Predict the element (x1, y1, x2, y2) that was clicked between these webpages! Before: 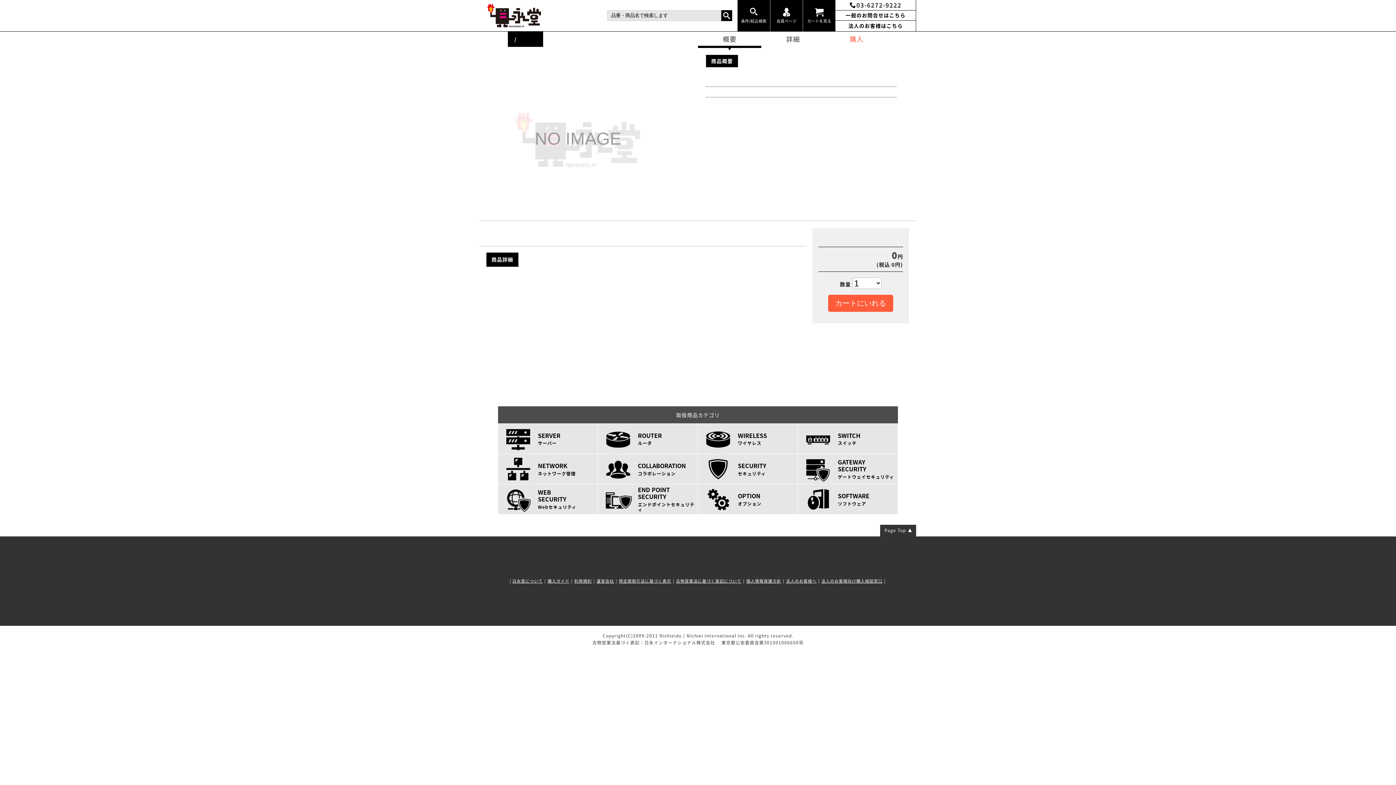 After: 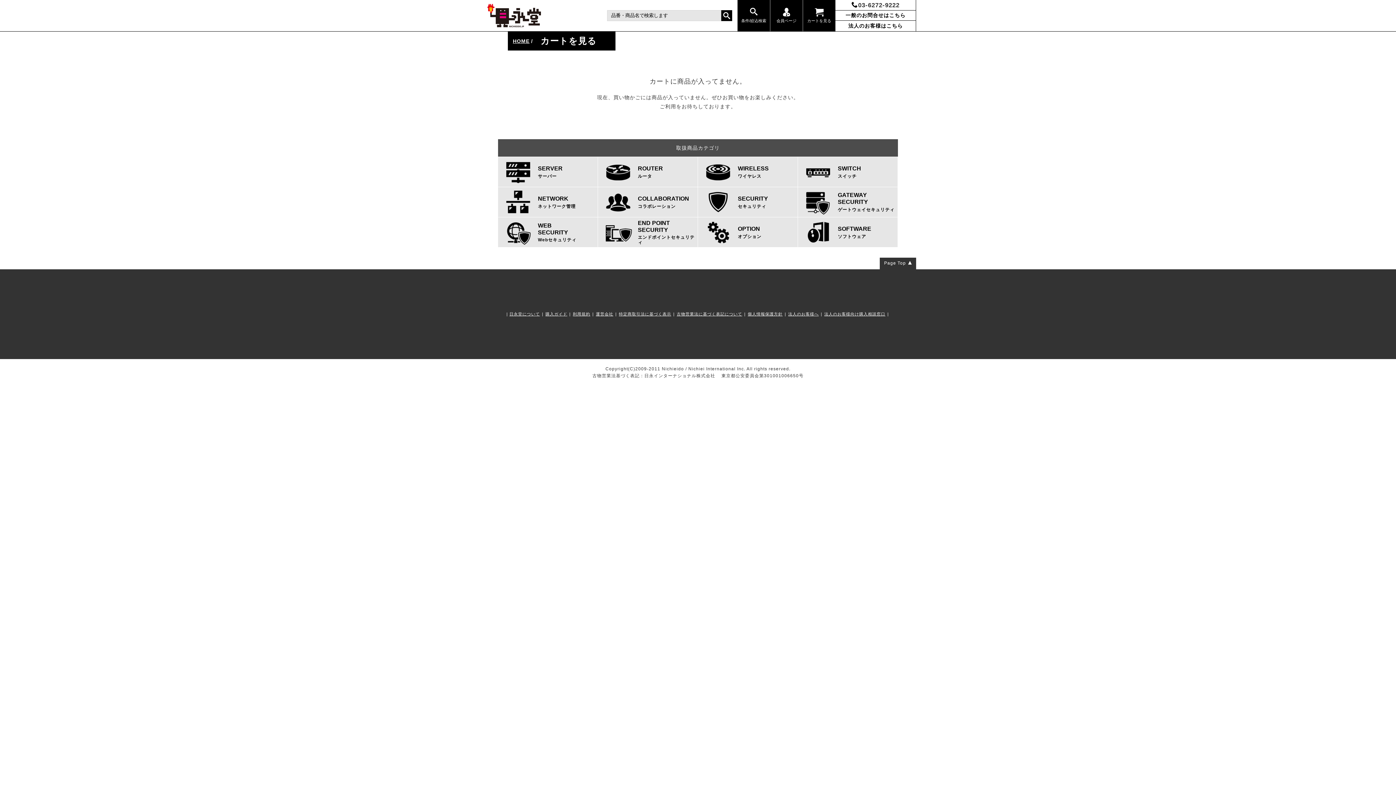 Action: bbox: (803, 0, 835, 31) label: カートを見る